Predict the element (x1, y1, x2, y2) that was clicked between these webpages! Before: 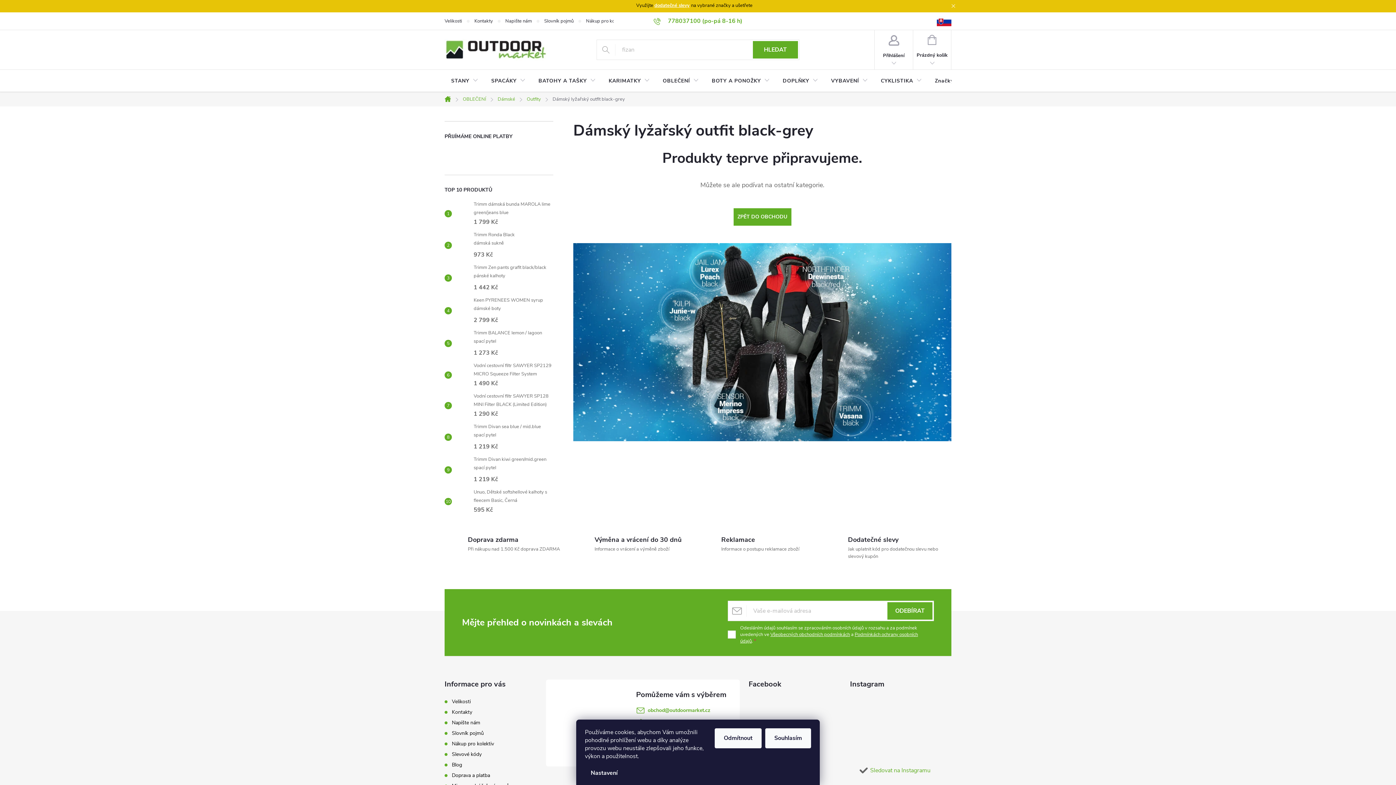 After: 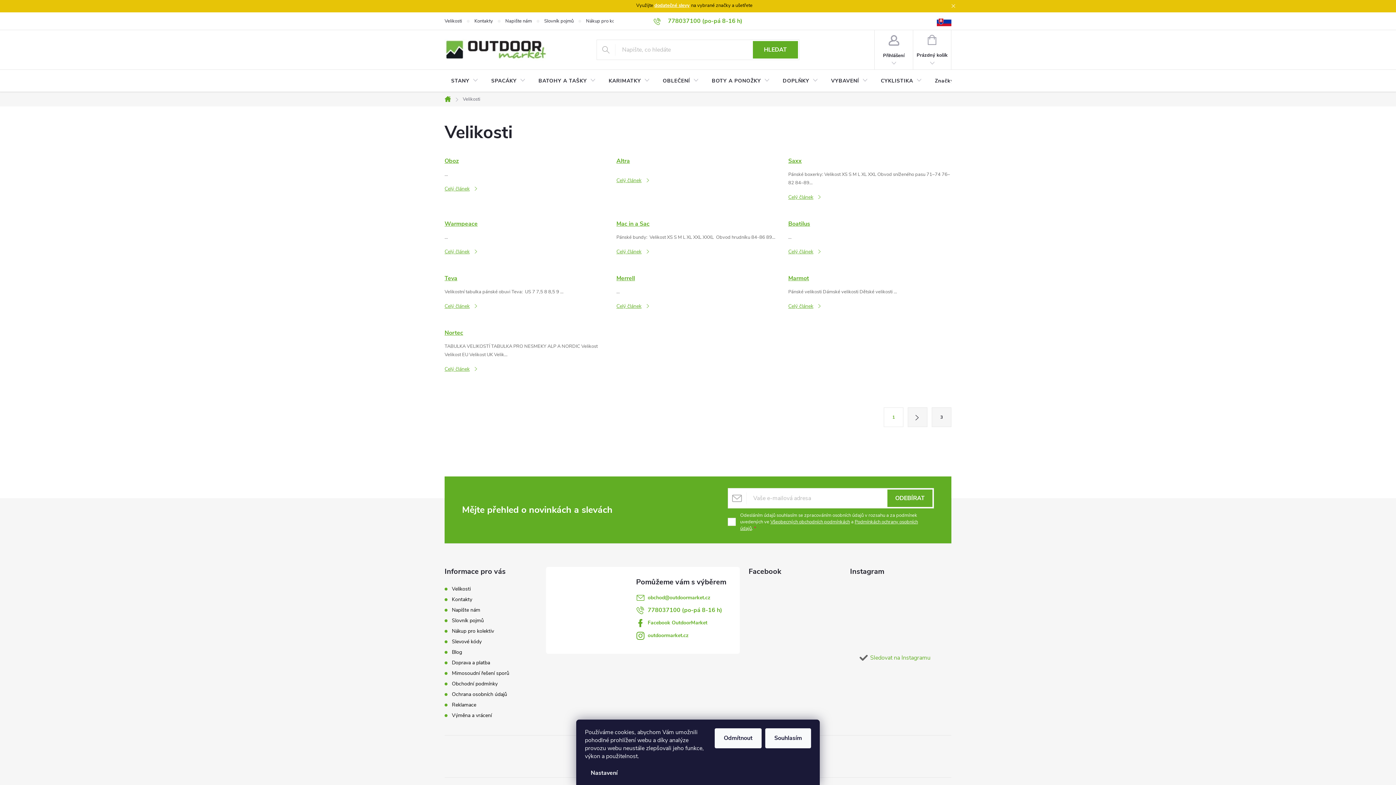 Action: label: Velikosti bbox: (444, 12, 474, 29)